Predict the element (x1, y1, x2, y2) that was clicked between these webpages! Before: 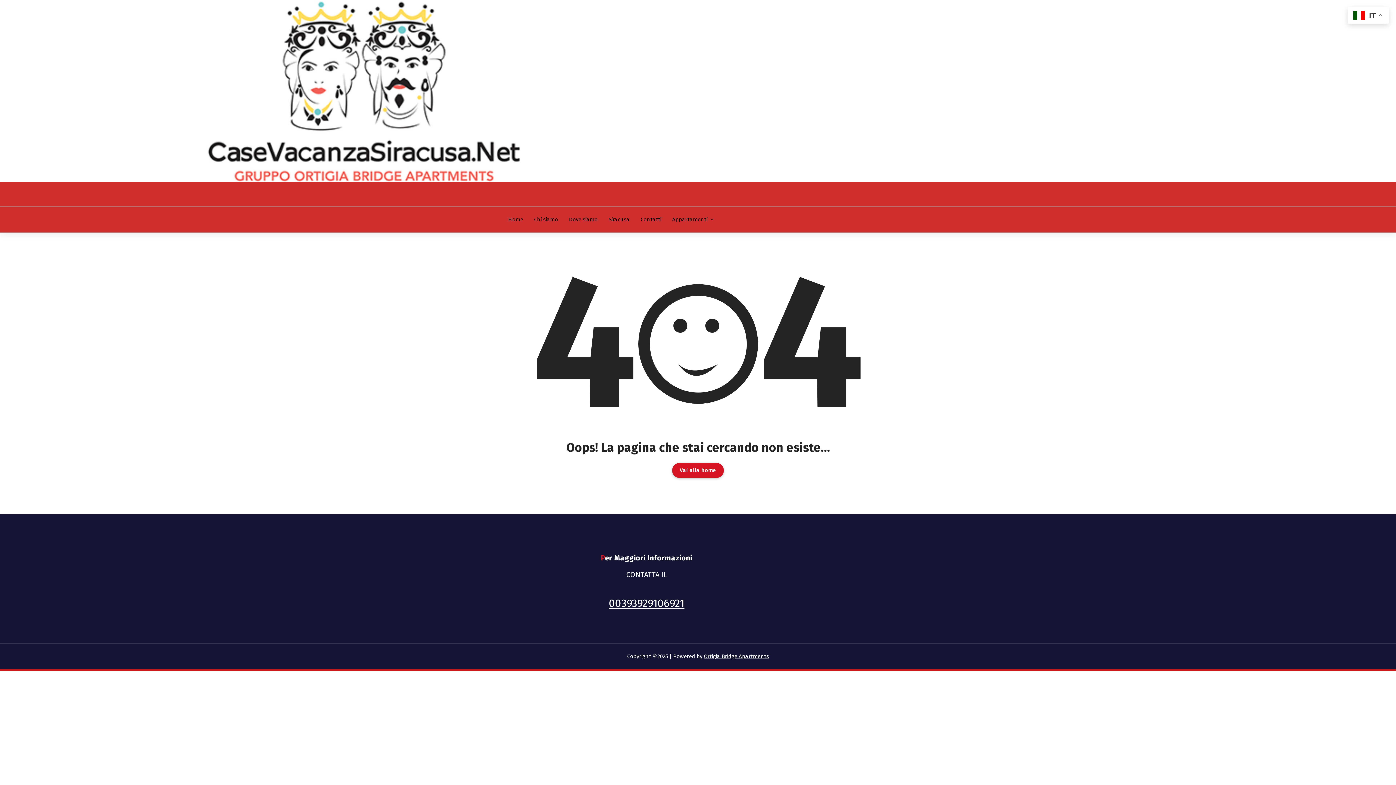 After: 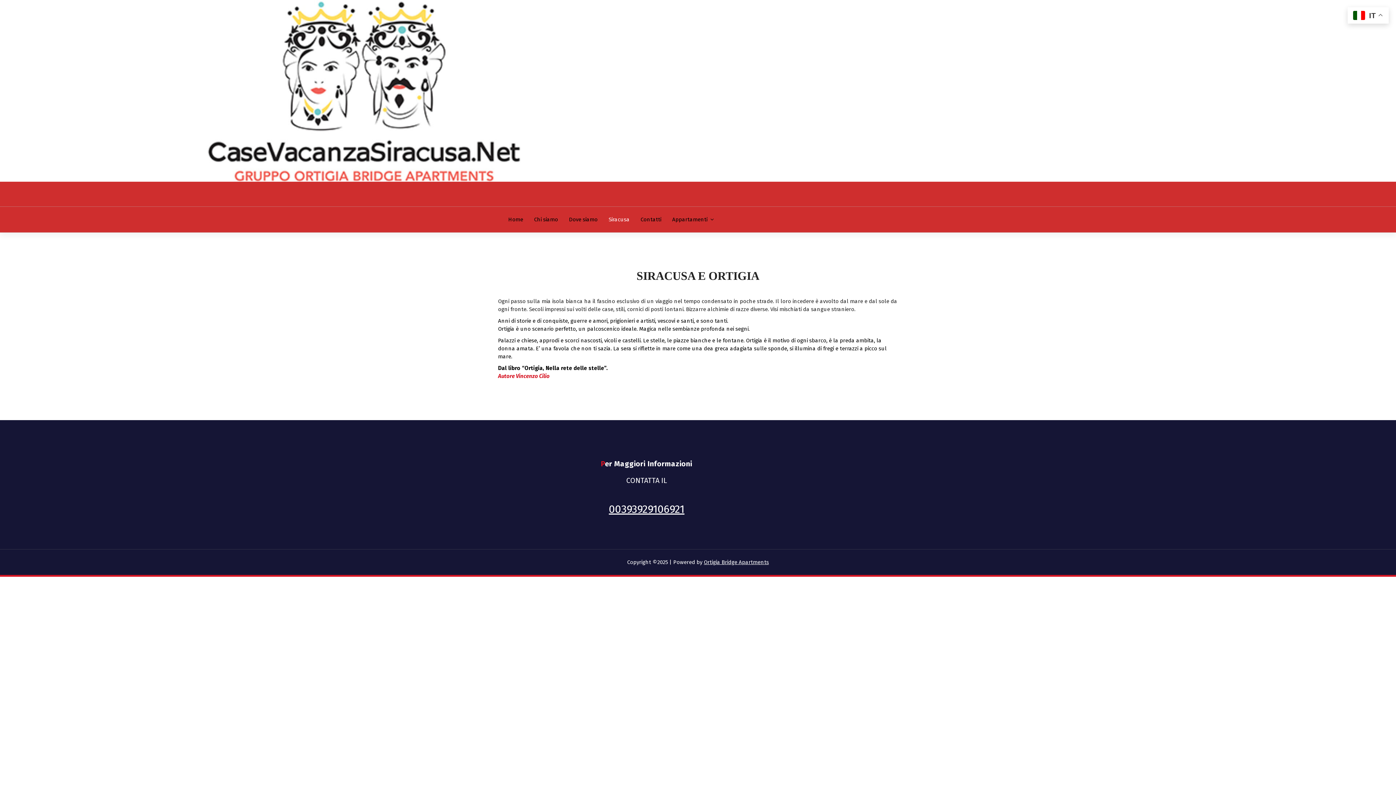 Action: bbox: (602, 207, 635, 232) label: Siracusa